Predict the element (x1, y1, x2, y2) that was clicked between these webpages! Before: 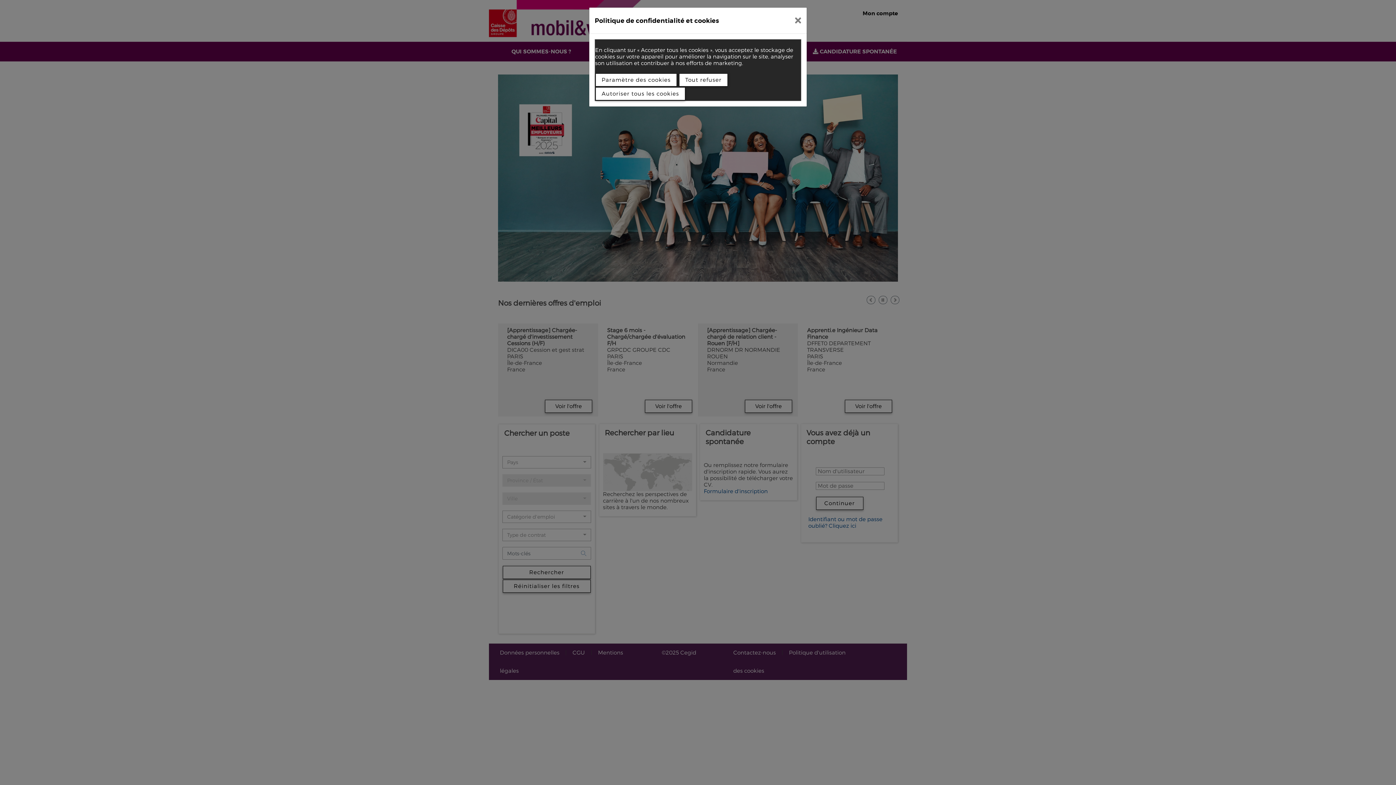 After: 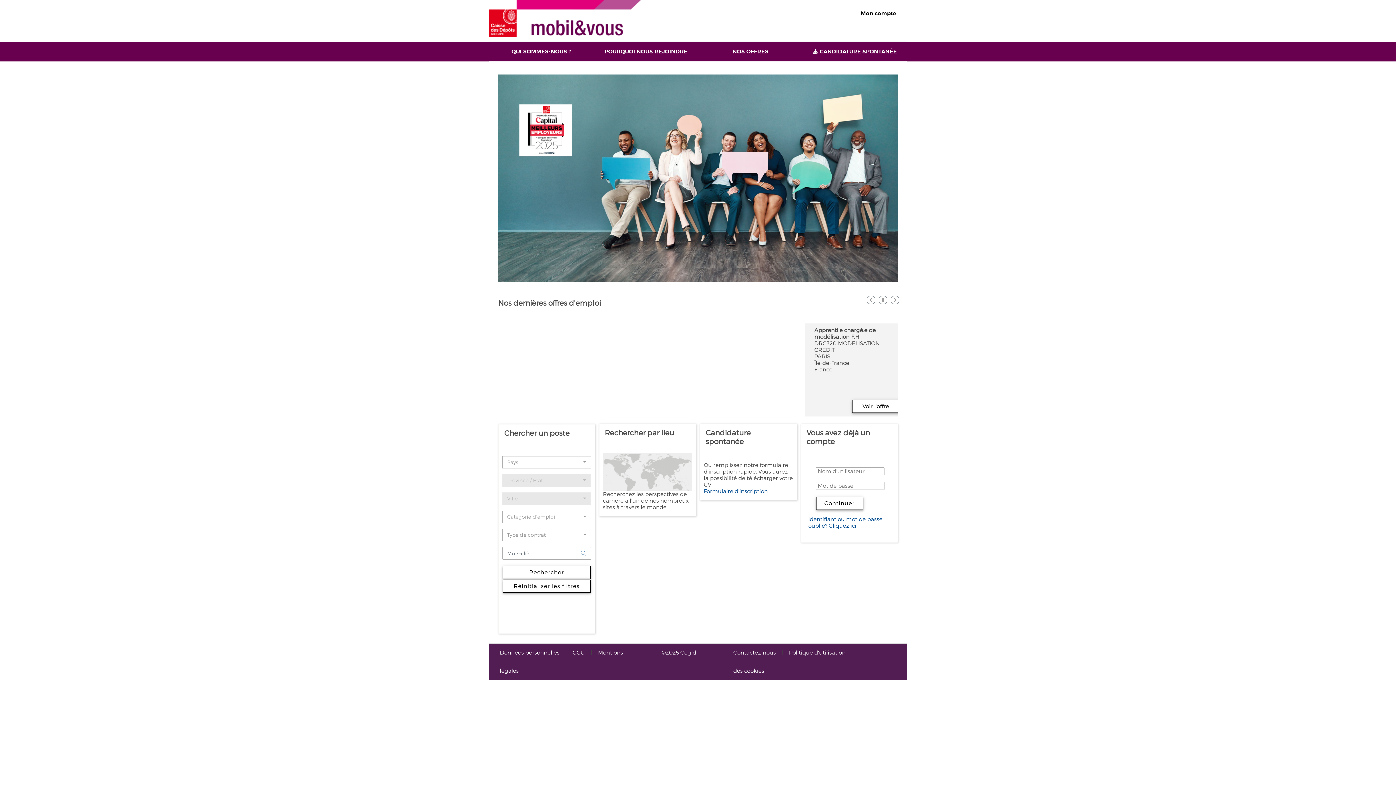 Action: bbox: (789, 10, 807, 30)